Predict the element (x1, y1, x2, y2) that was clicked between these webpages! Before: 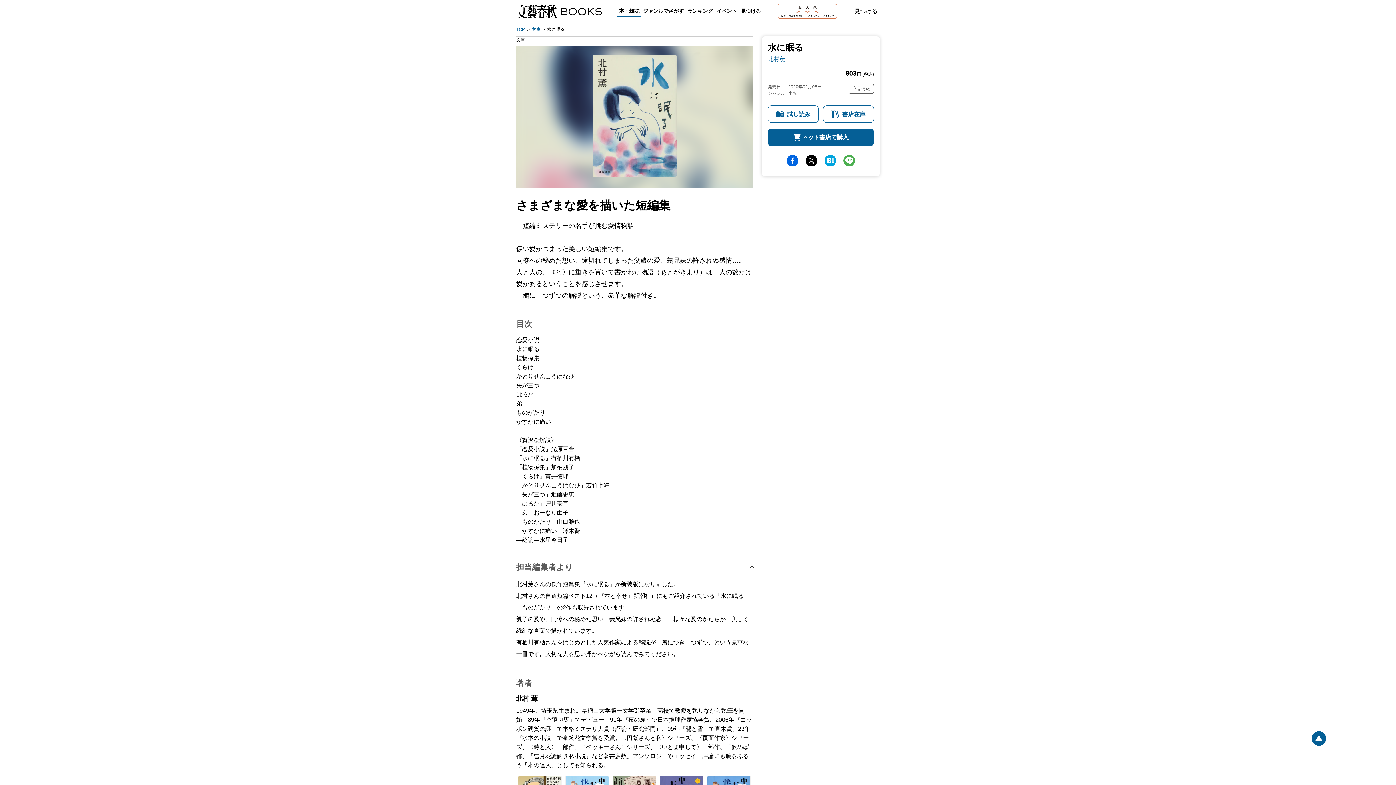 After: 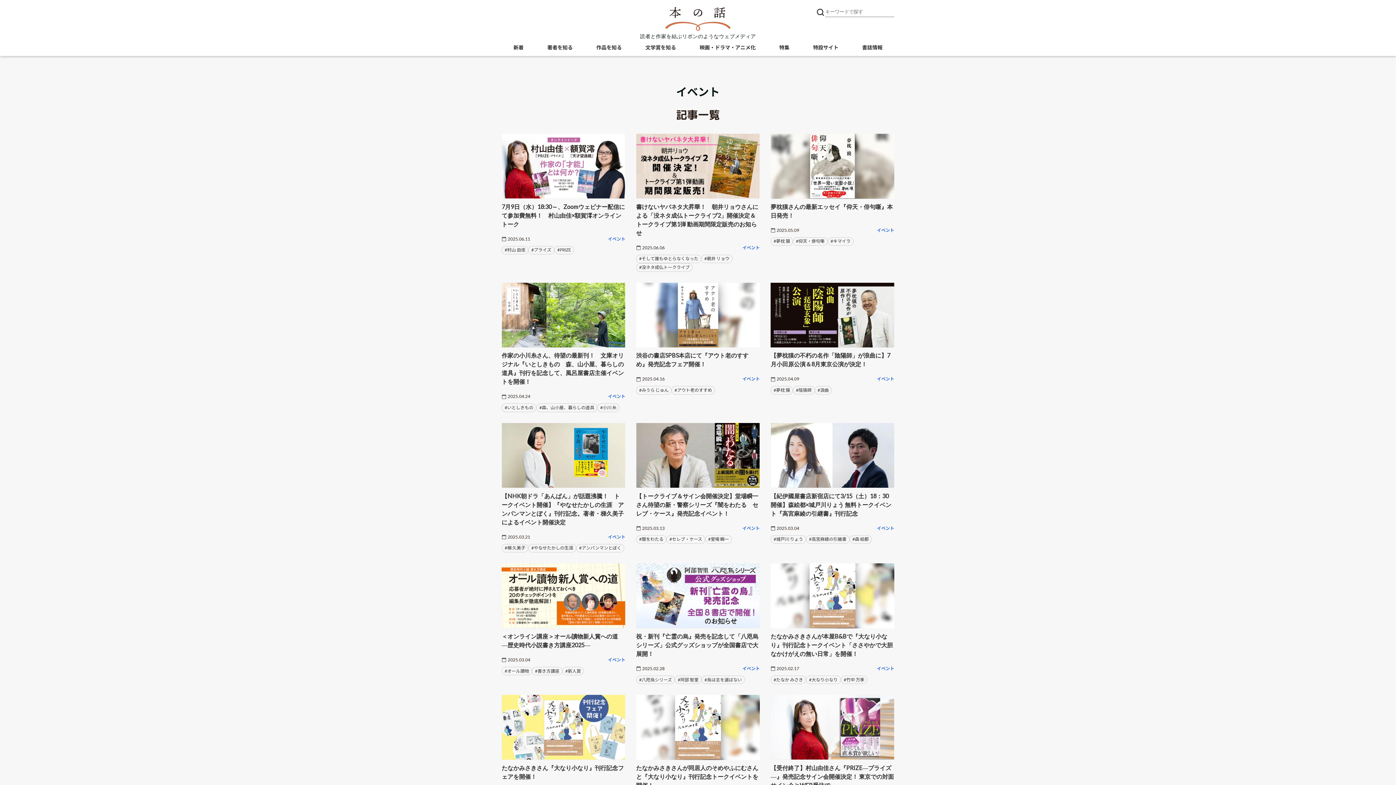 Action: bbox: (714, 5, 738, 17) label: イベント